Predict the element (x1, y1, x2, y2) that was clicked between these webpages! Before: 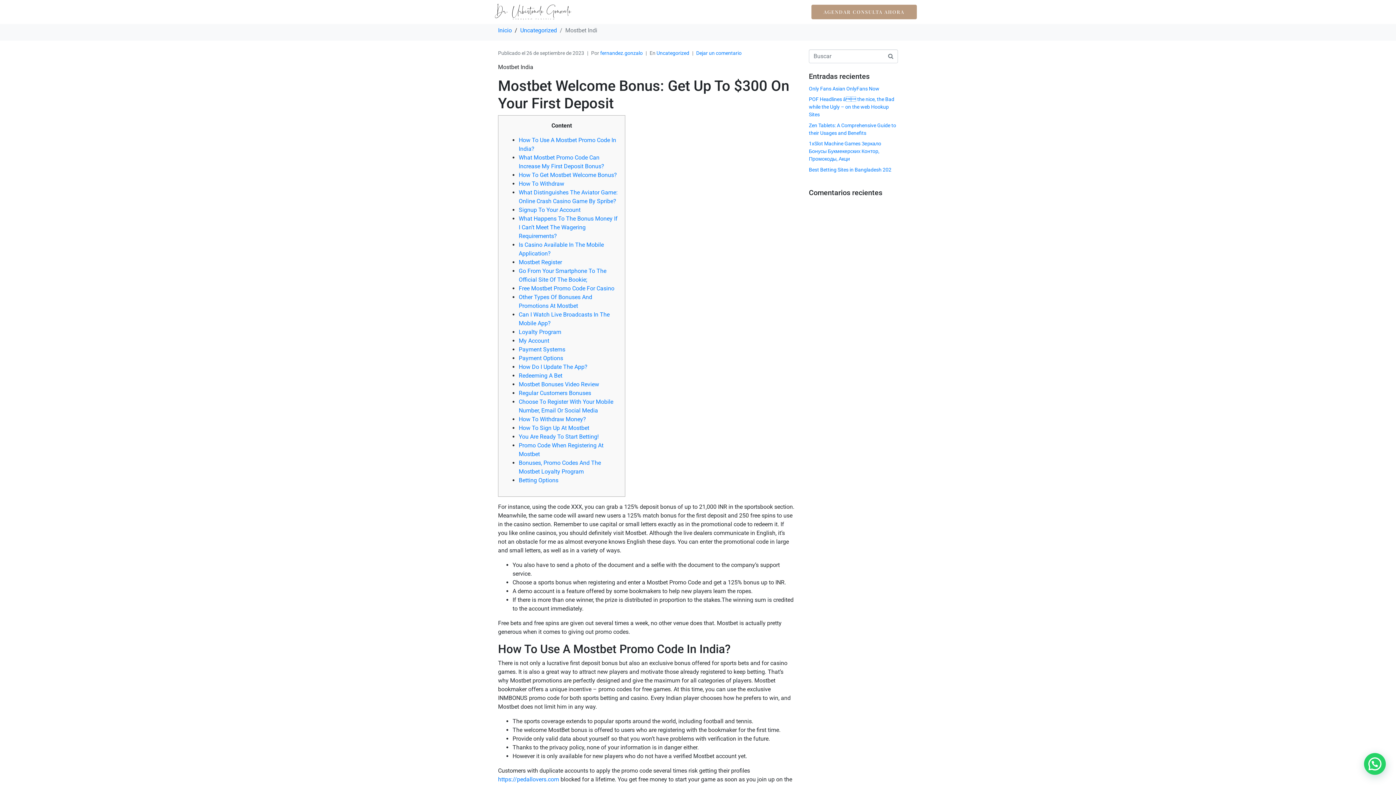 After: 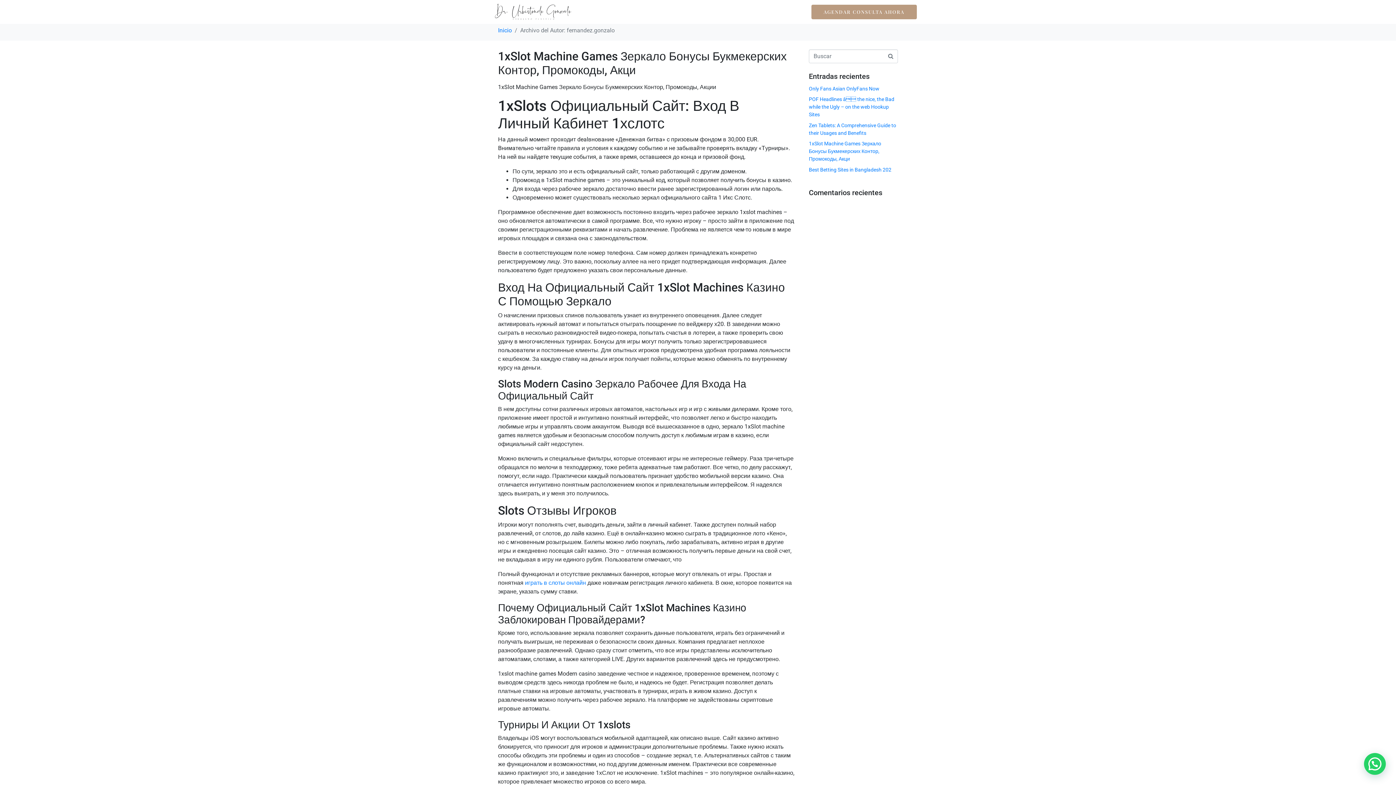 Action: bbox: (600, 50, 642, 56) label: fernandez.gonzalo